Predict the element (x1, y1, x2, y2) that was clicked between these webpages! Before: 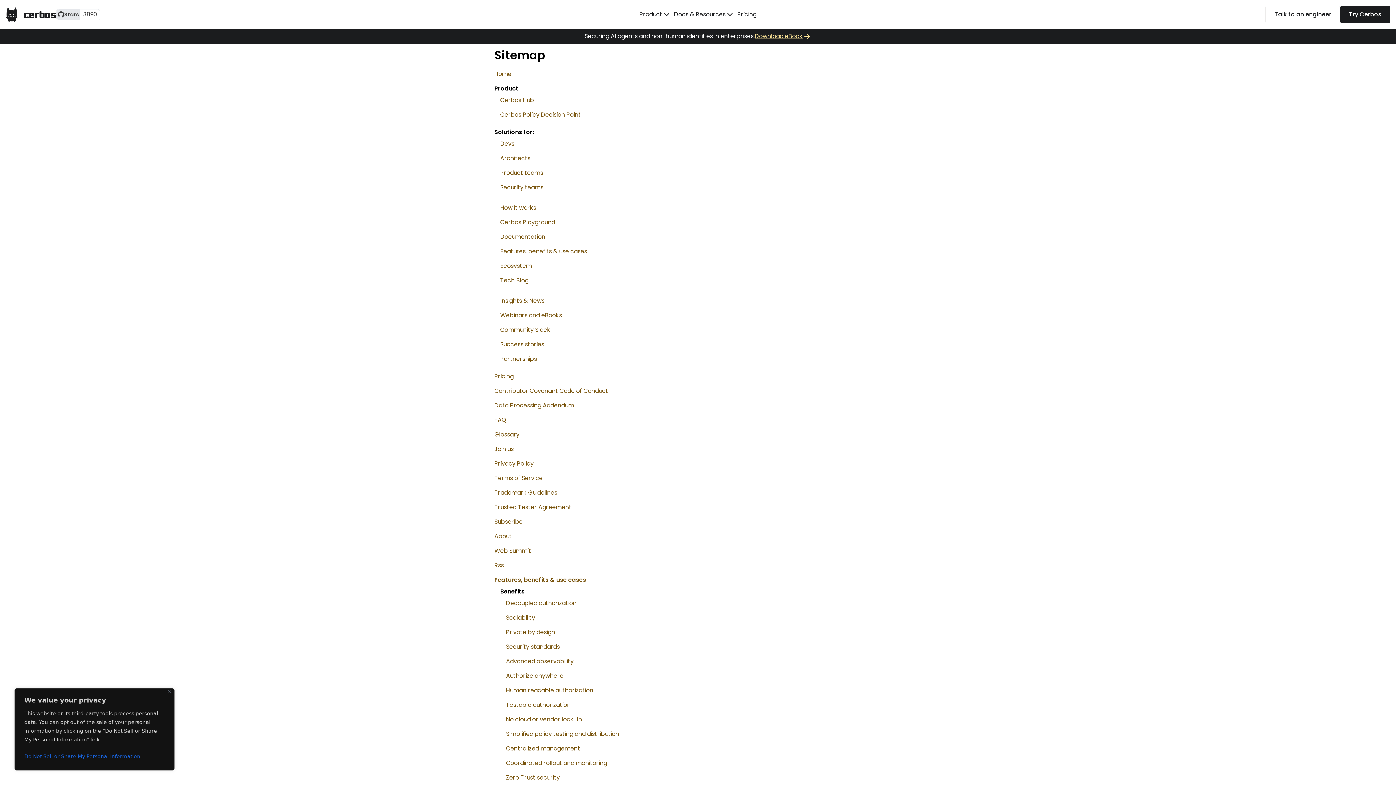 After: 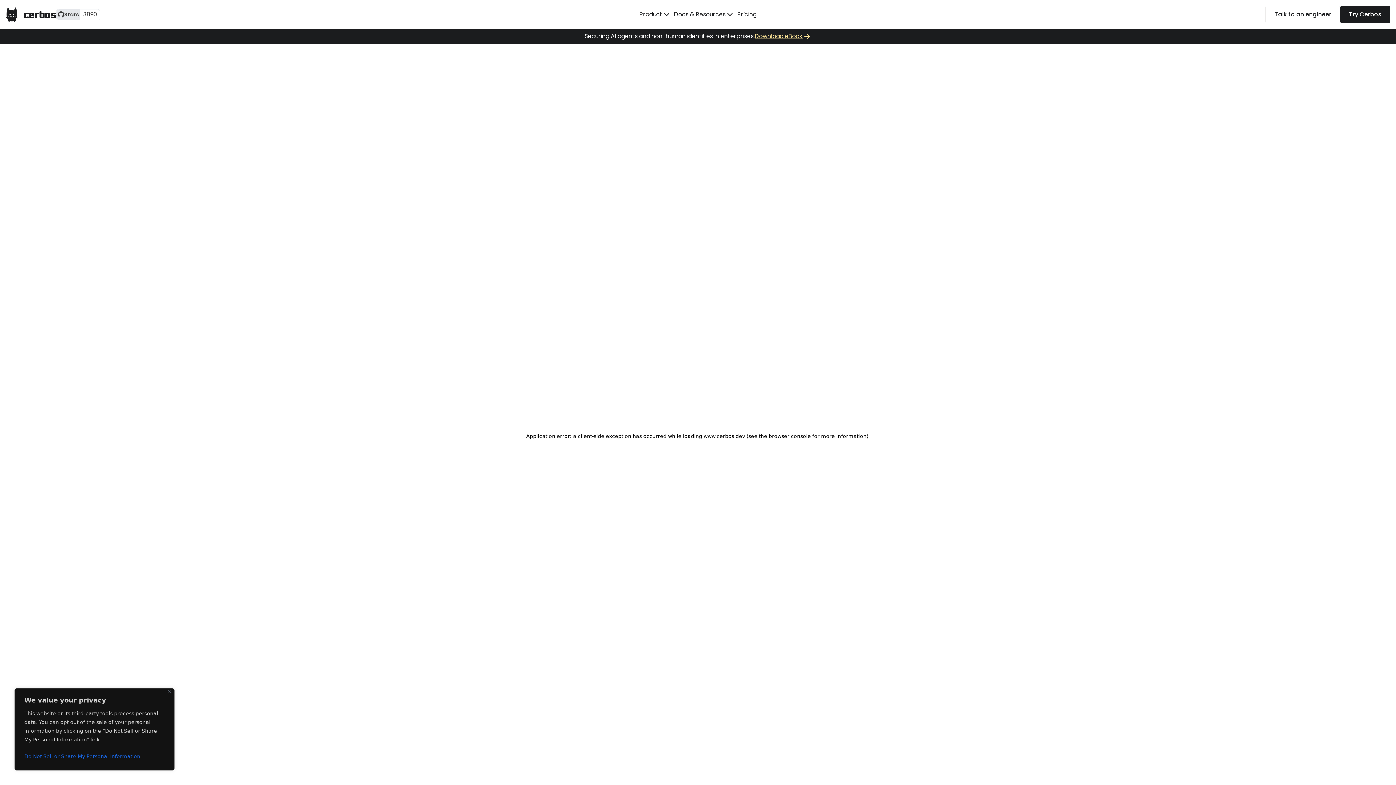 Action: label: Security standards bbox: (506, 642, 560, 651)